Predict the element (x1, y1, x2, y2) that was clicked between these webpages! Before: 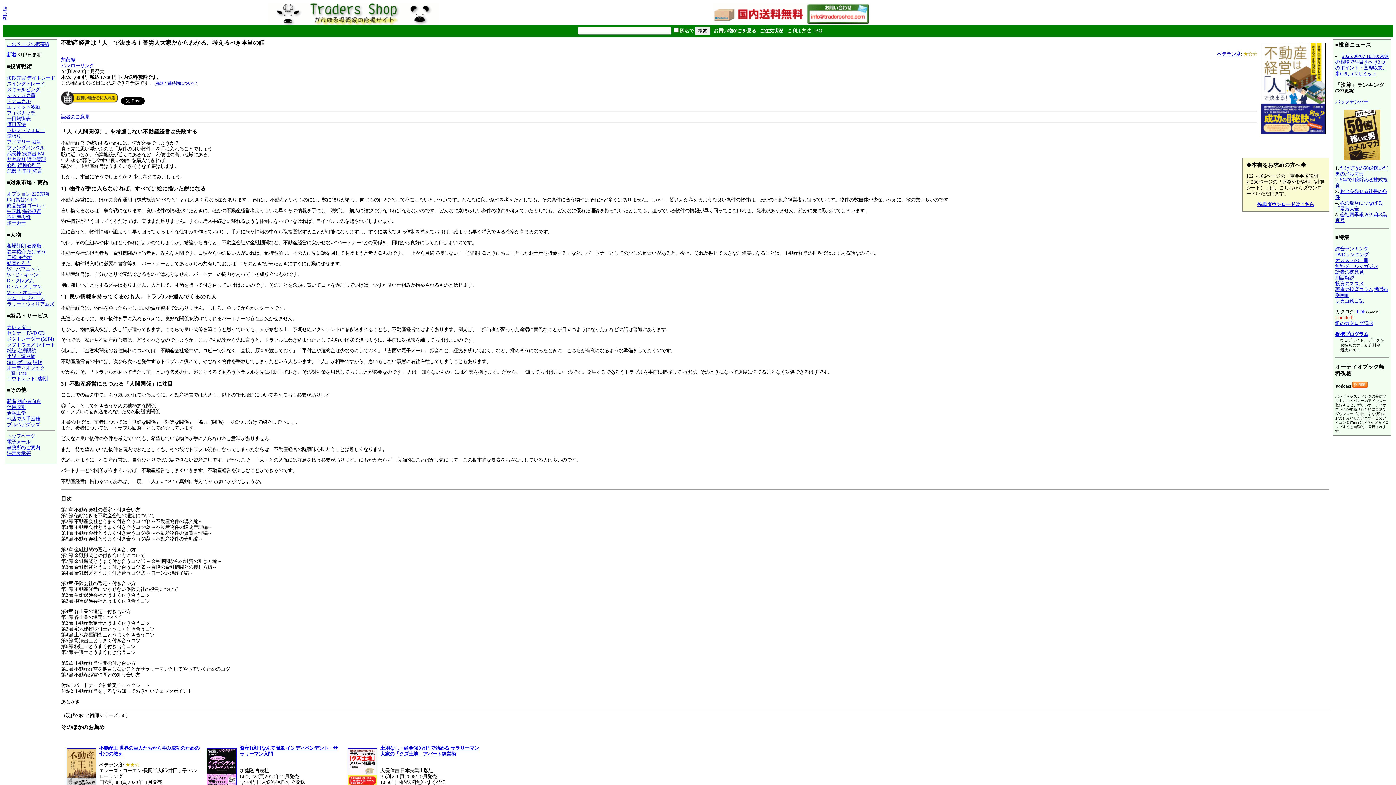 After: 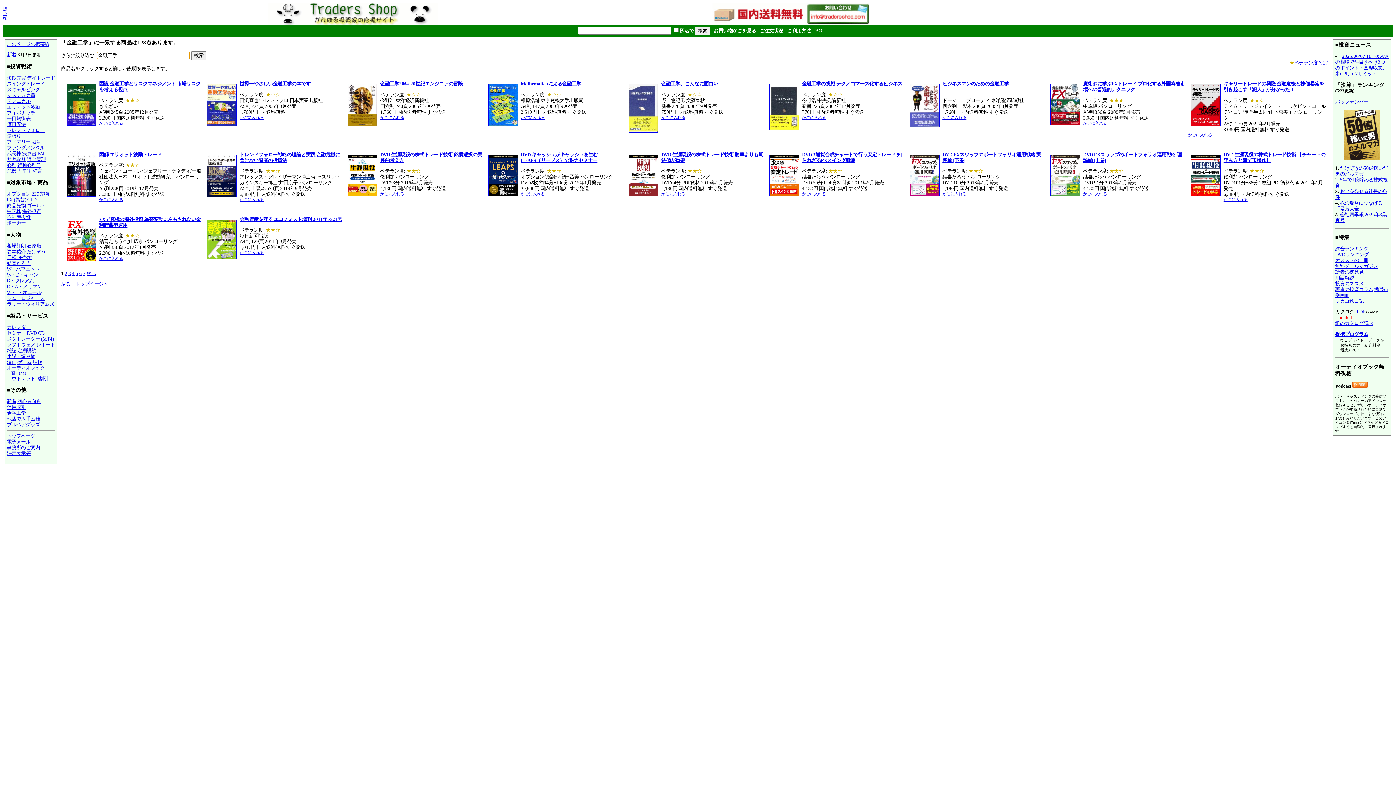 Action: bbox: (6, 410, 25, 415) label: 金融工学